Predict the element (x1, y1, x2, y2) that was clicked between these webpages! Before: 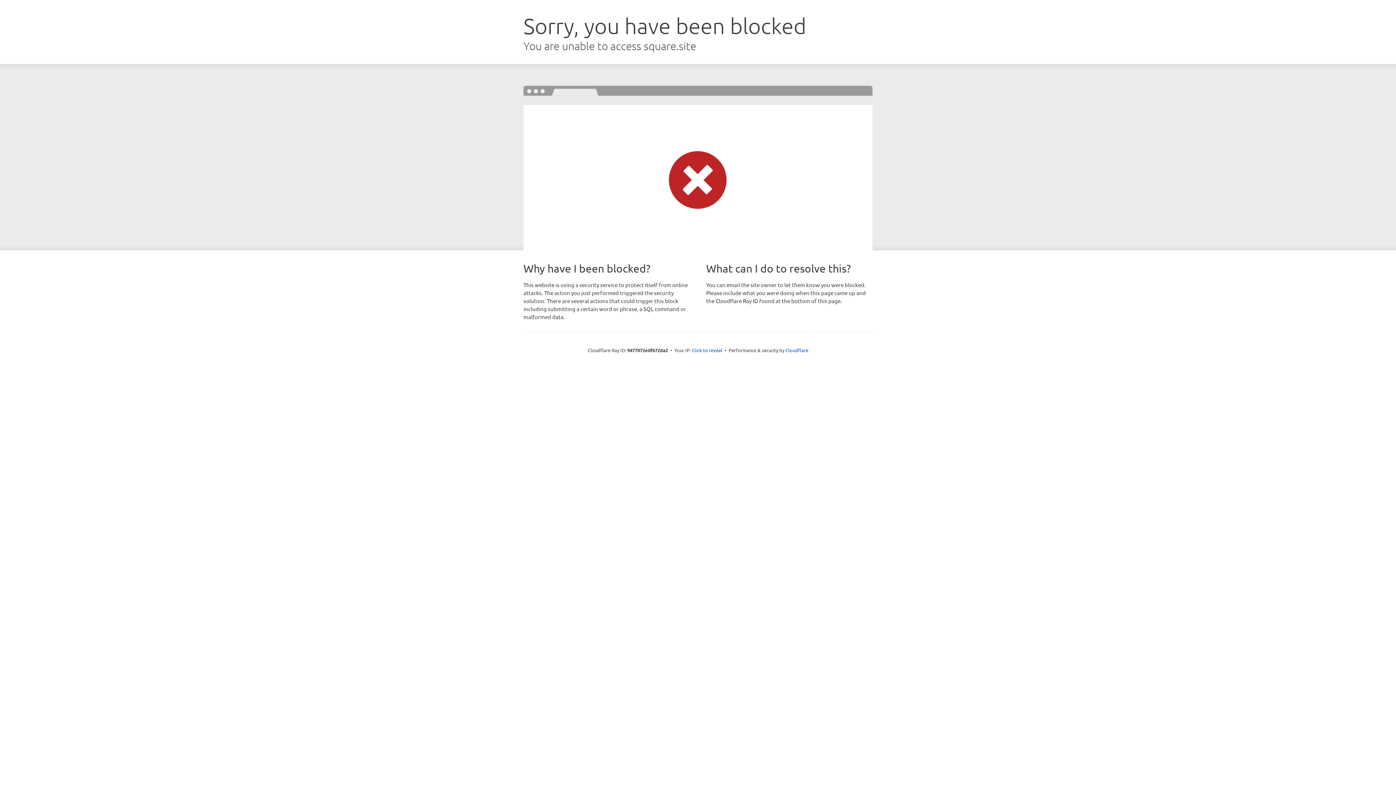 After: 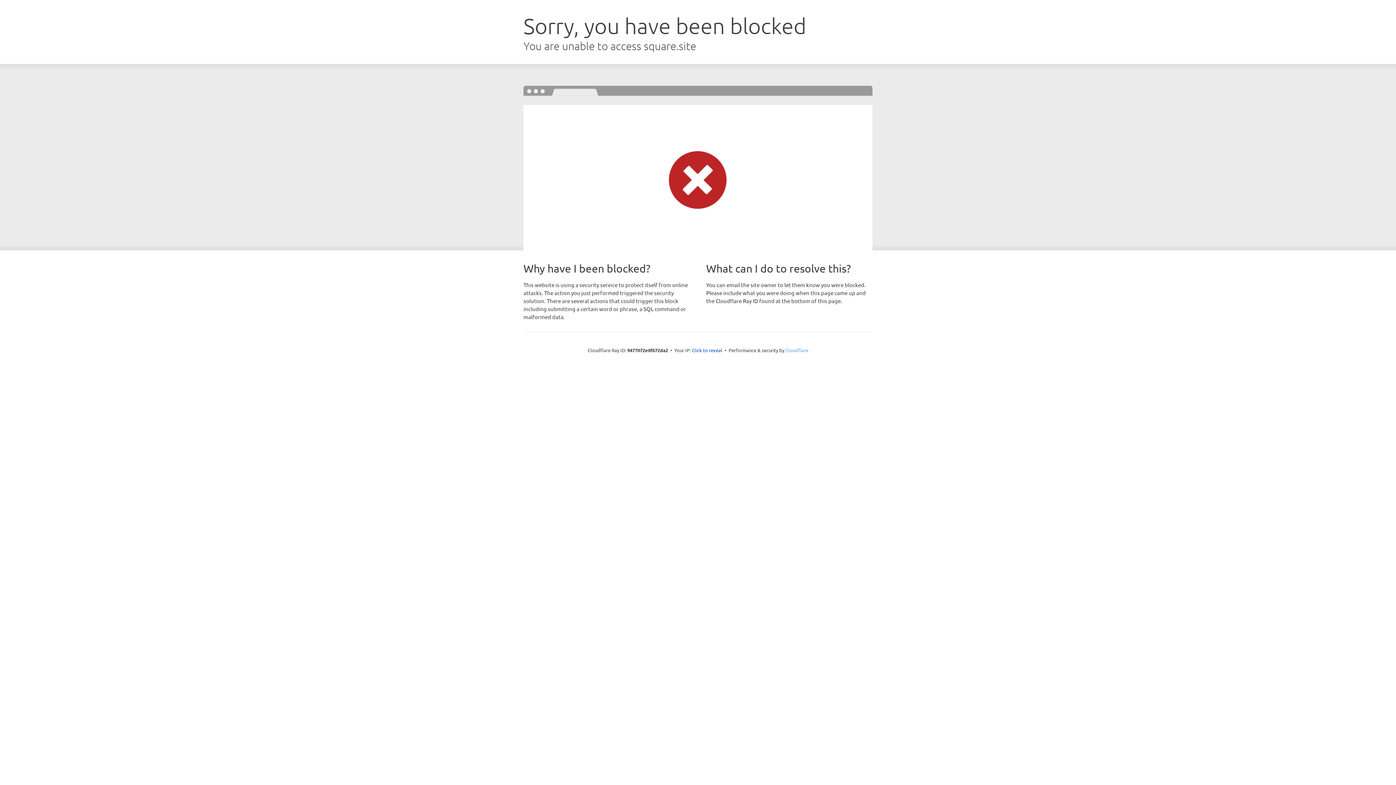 Action: label: Cloudflare bbox: (785, 347, 808, 353)